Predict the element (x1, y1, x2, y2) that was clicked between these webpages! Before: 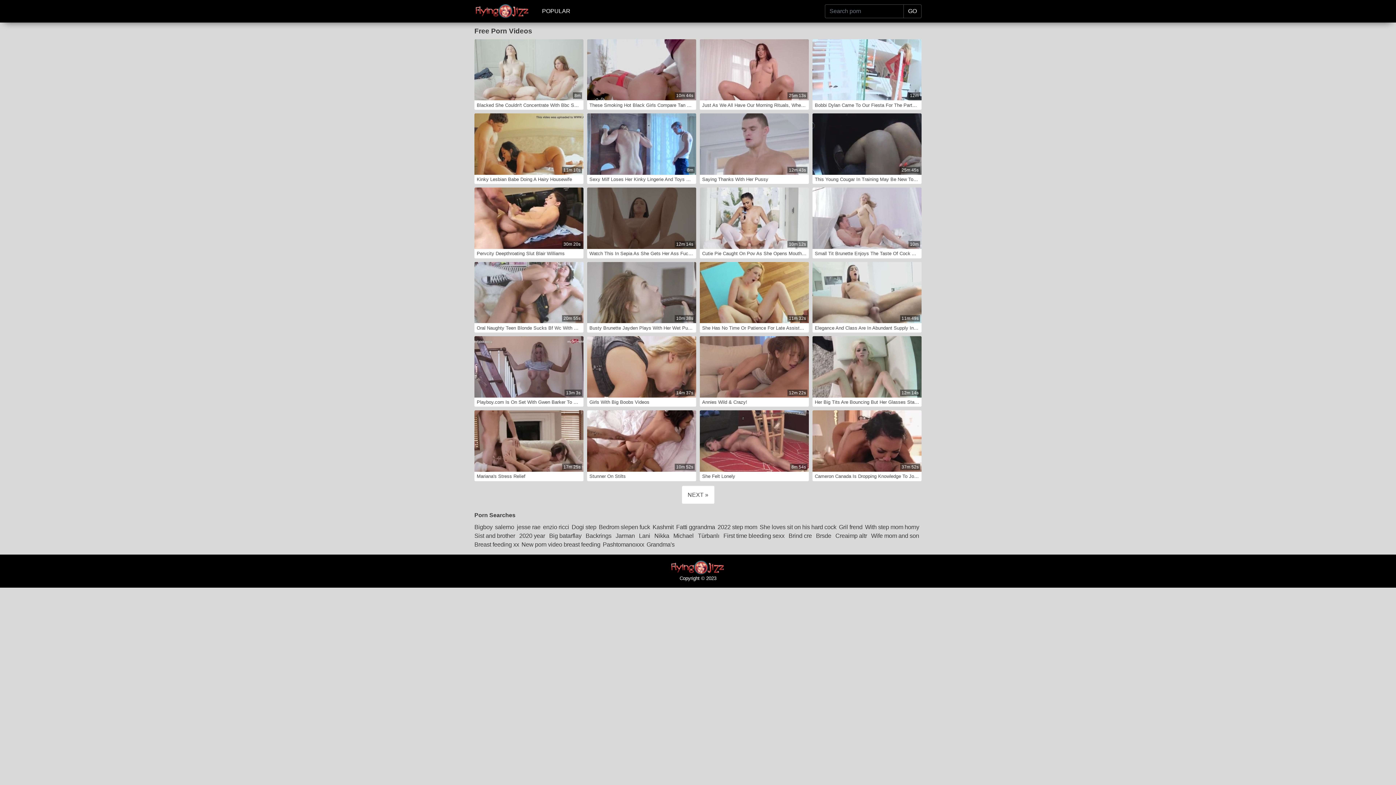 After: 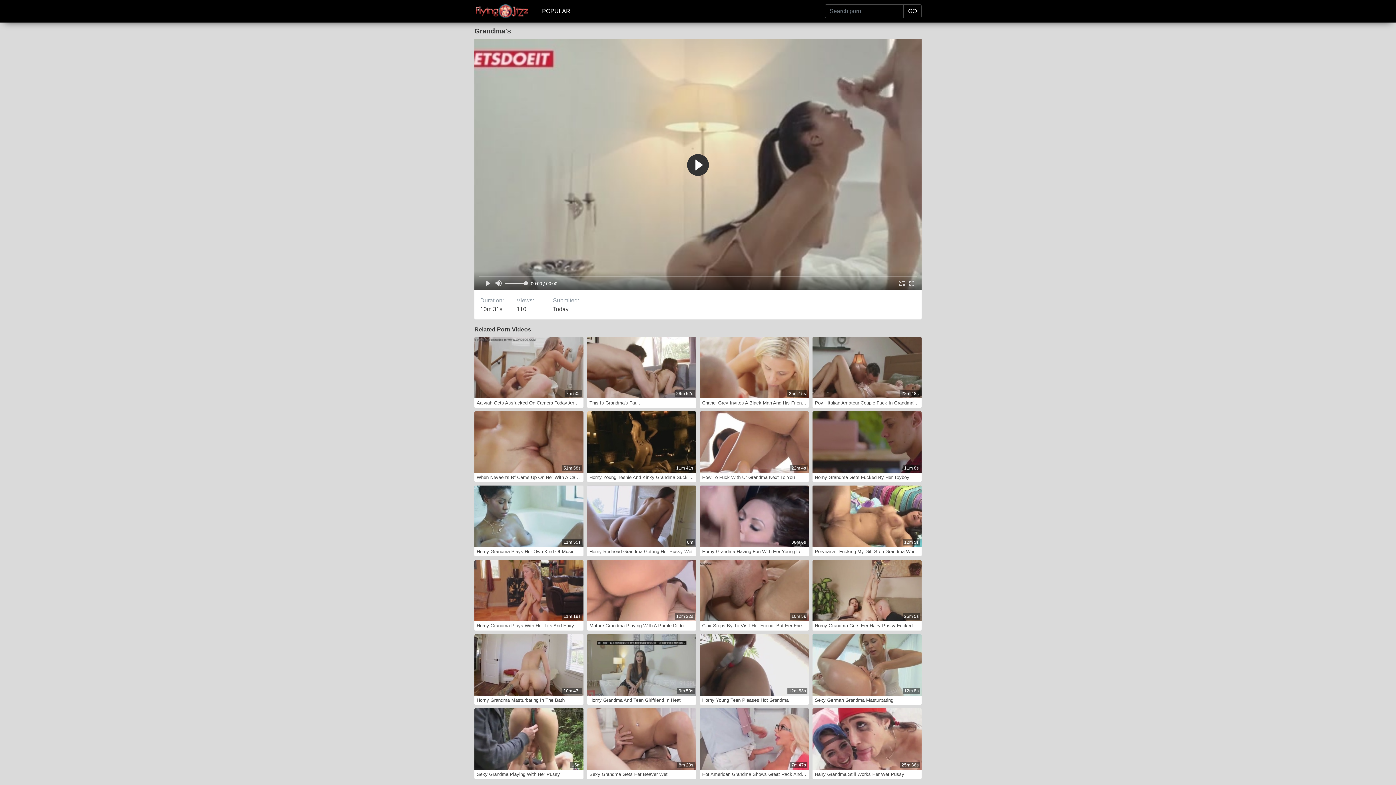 Action: bbox: (646, 540, 677, 548) label: Grandma's